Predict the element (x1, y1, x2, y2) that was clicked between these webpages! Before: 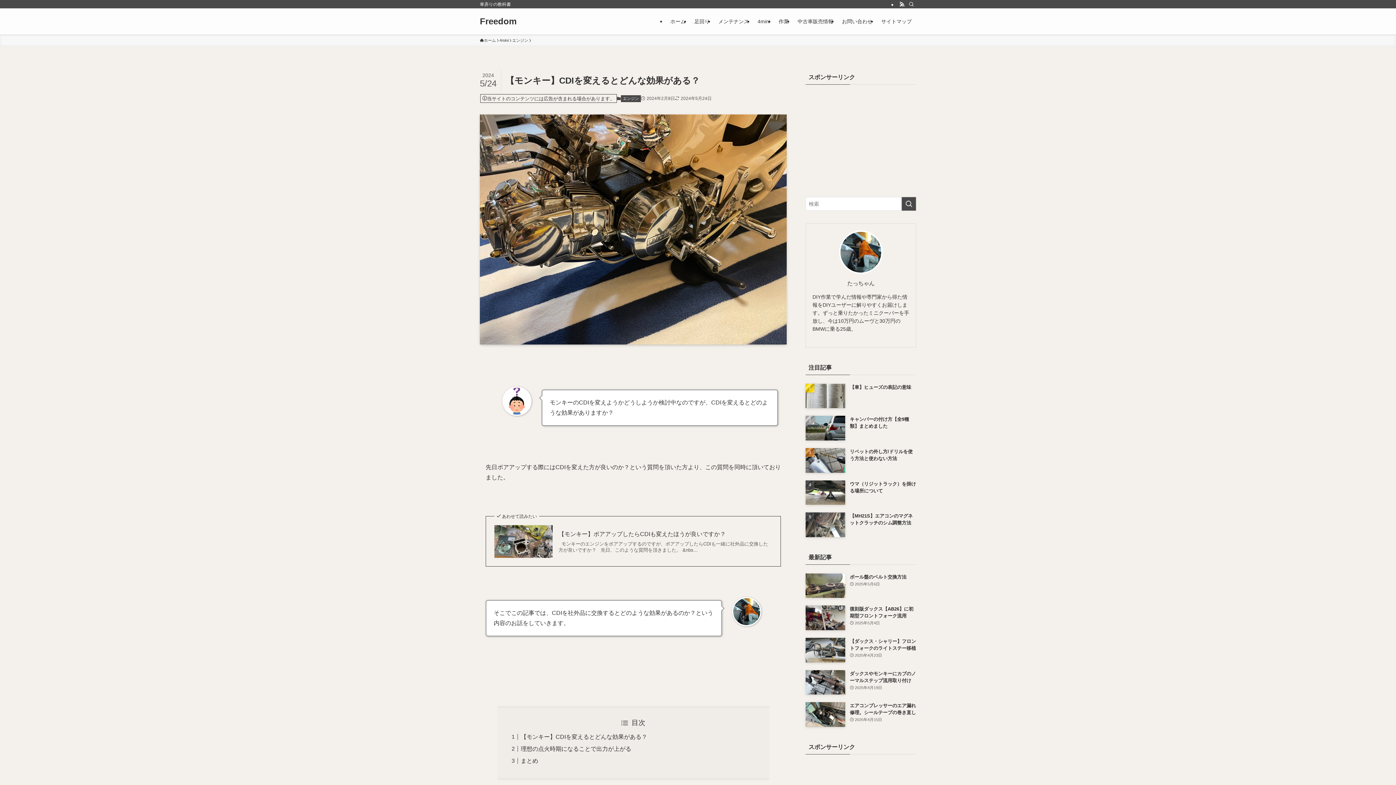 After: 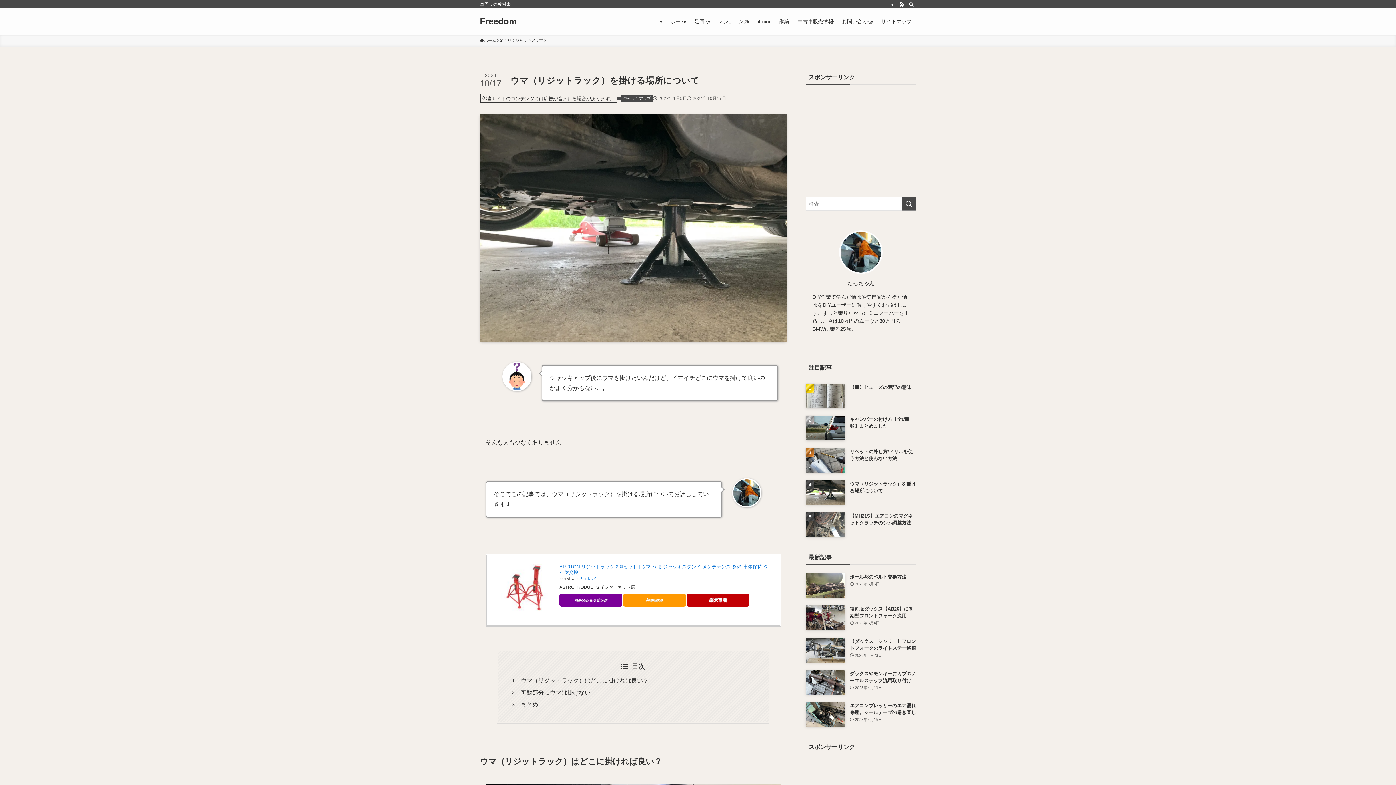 Action: bbox: (805, 380, 916, 405) label: ウマ（リジットラック）を掛ける場所について